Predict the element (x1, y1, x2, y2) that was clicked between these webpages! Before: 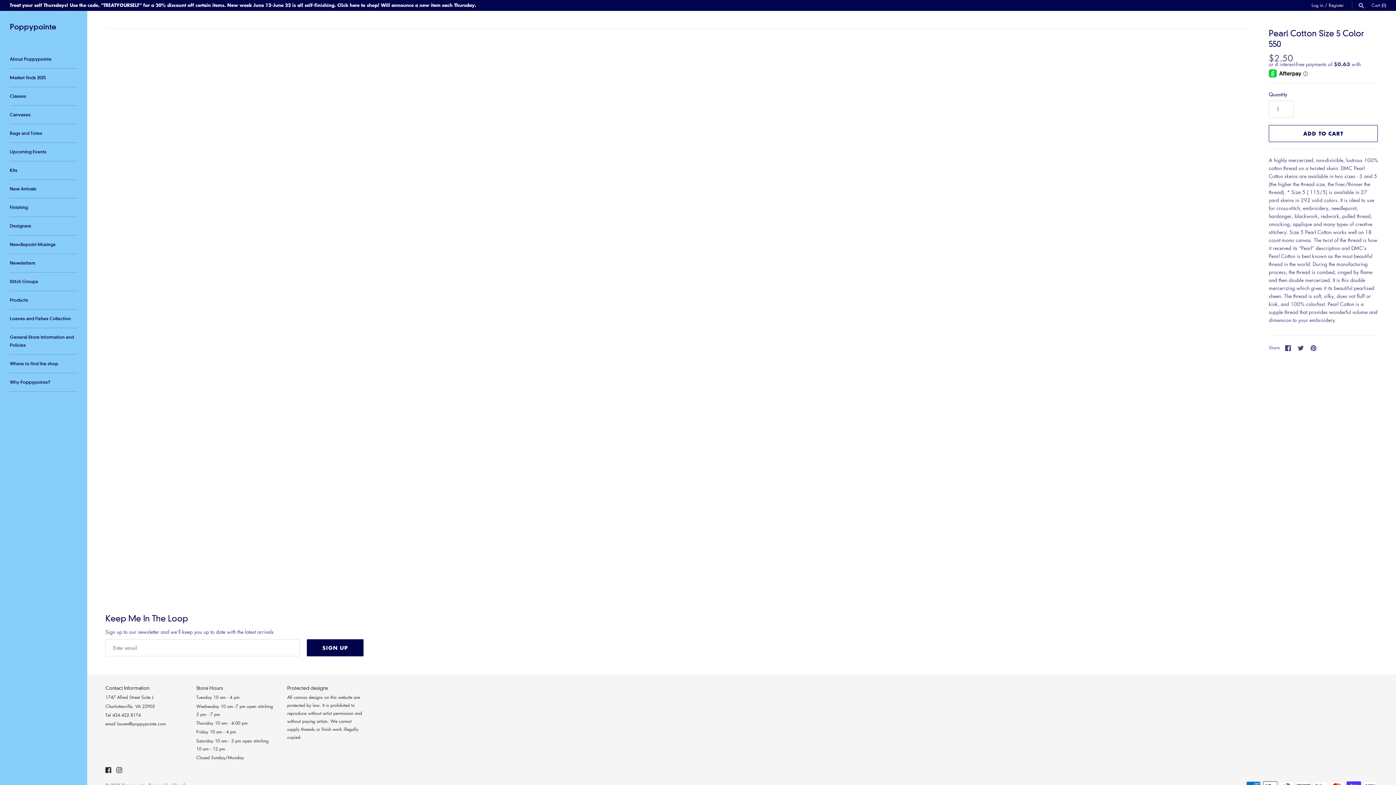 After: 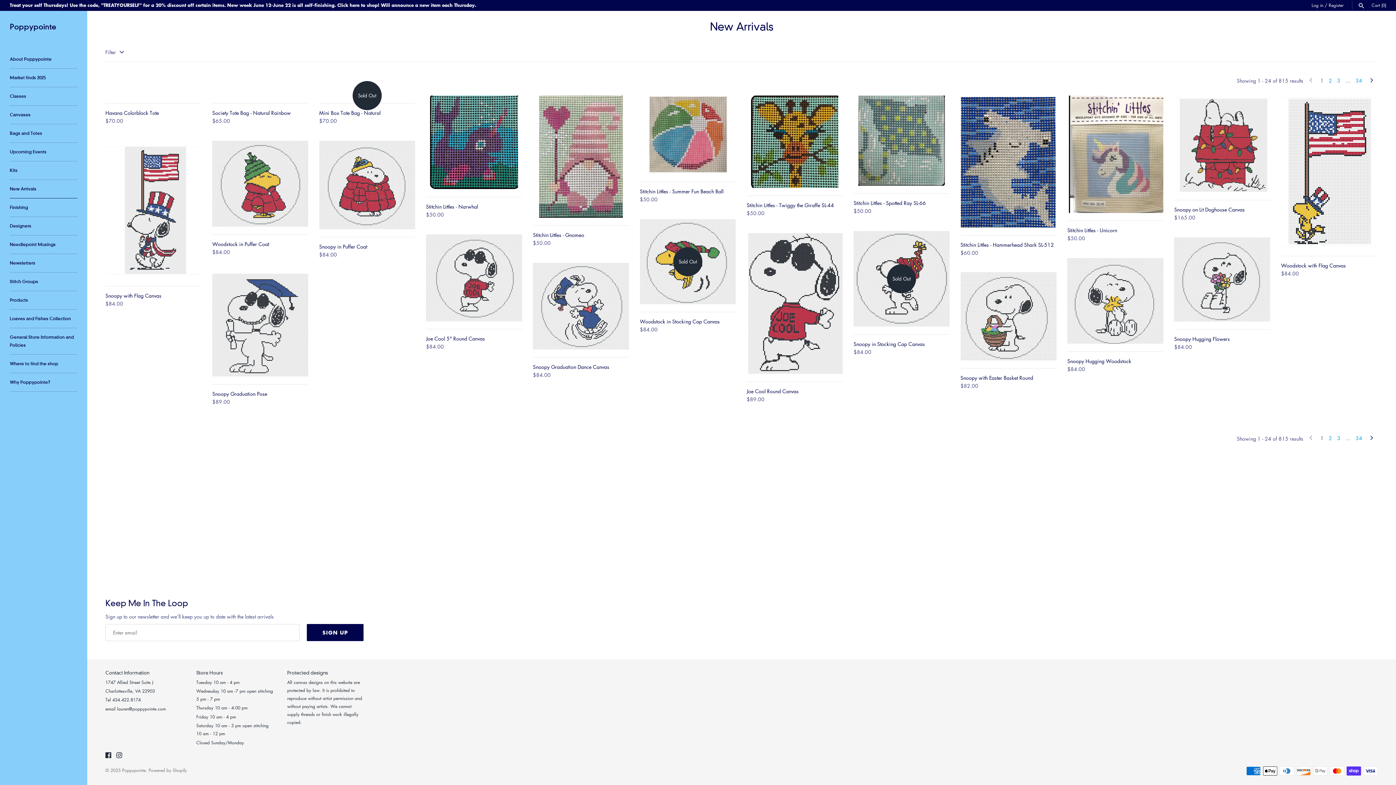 Action: bbox: (9, 180, 77, 198) label: New Arrivals